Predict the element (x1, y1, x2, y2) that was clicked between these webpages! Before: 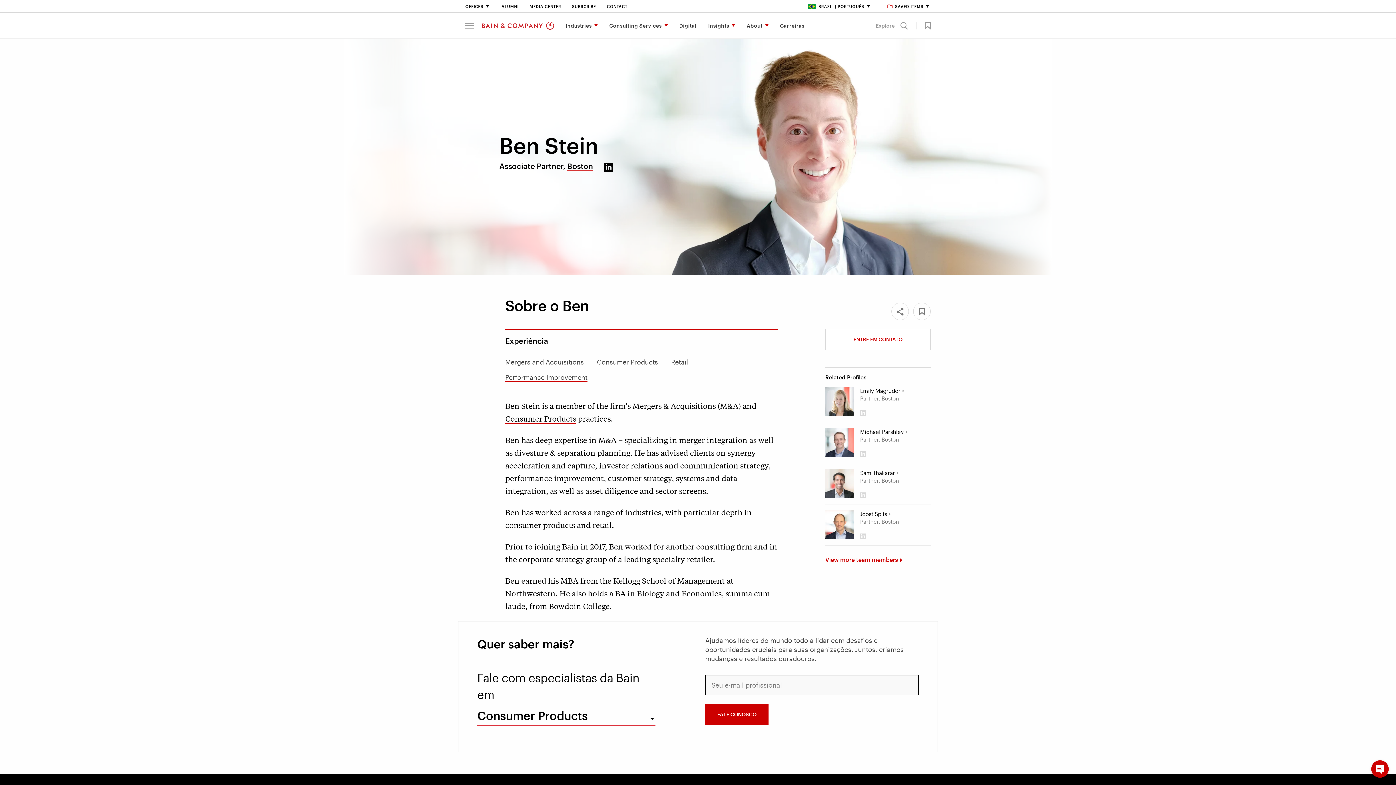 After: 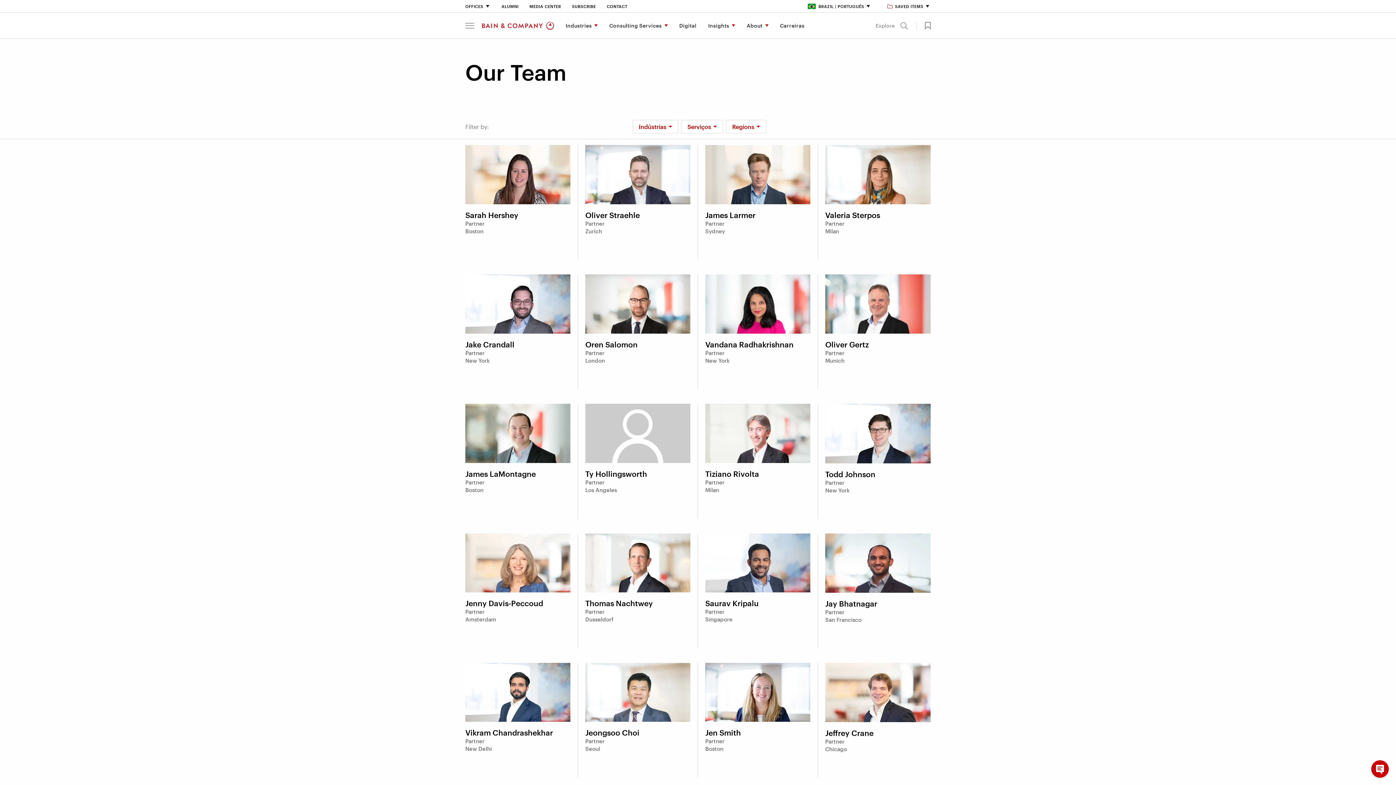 Action: bbox: (825, 556, 901, 563) label: View more team members